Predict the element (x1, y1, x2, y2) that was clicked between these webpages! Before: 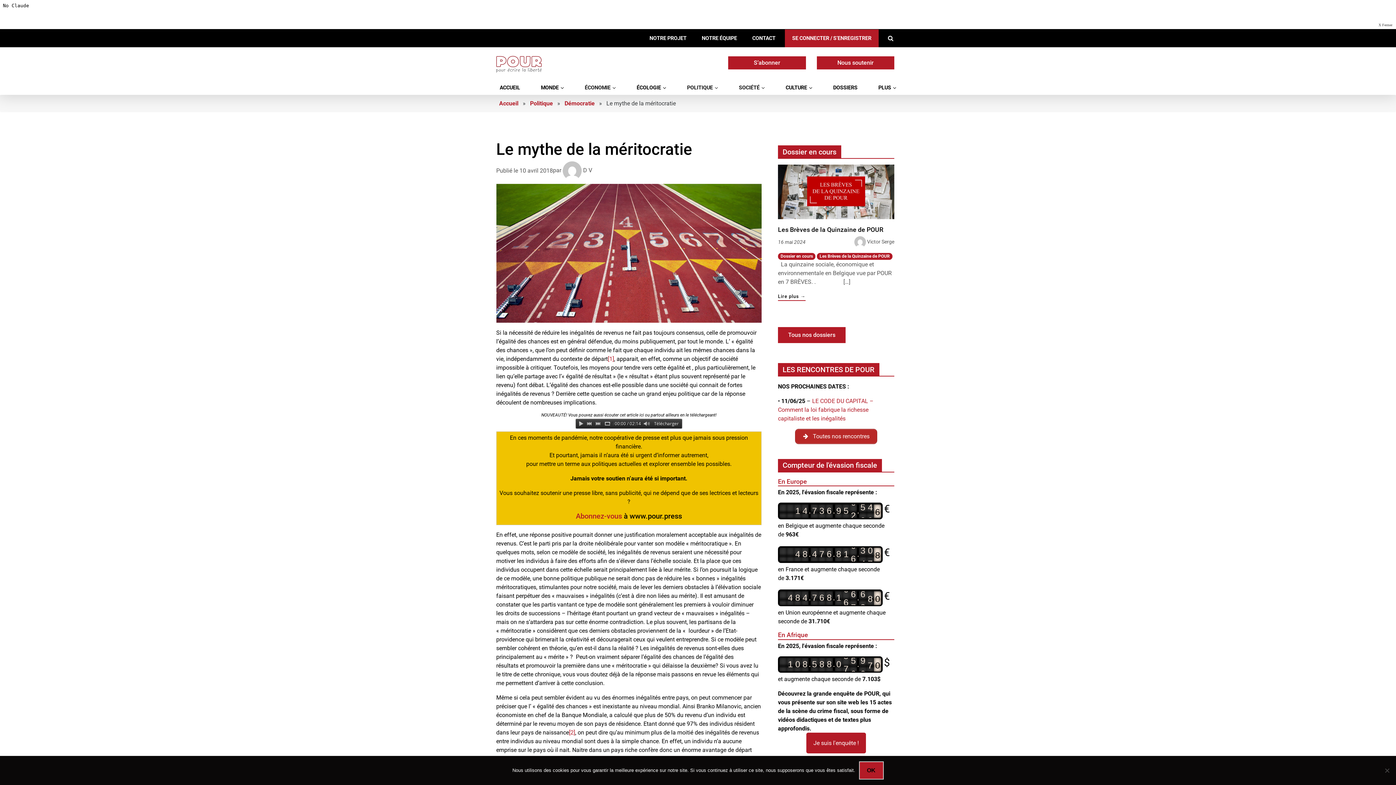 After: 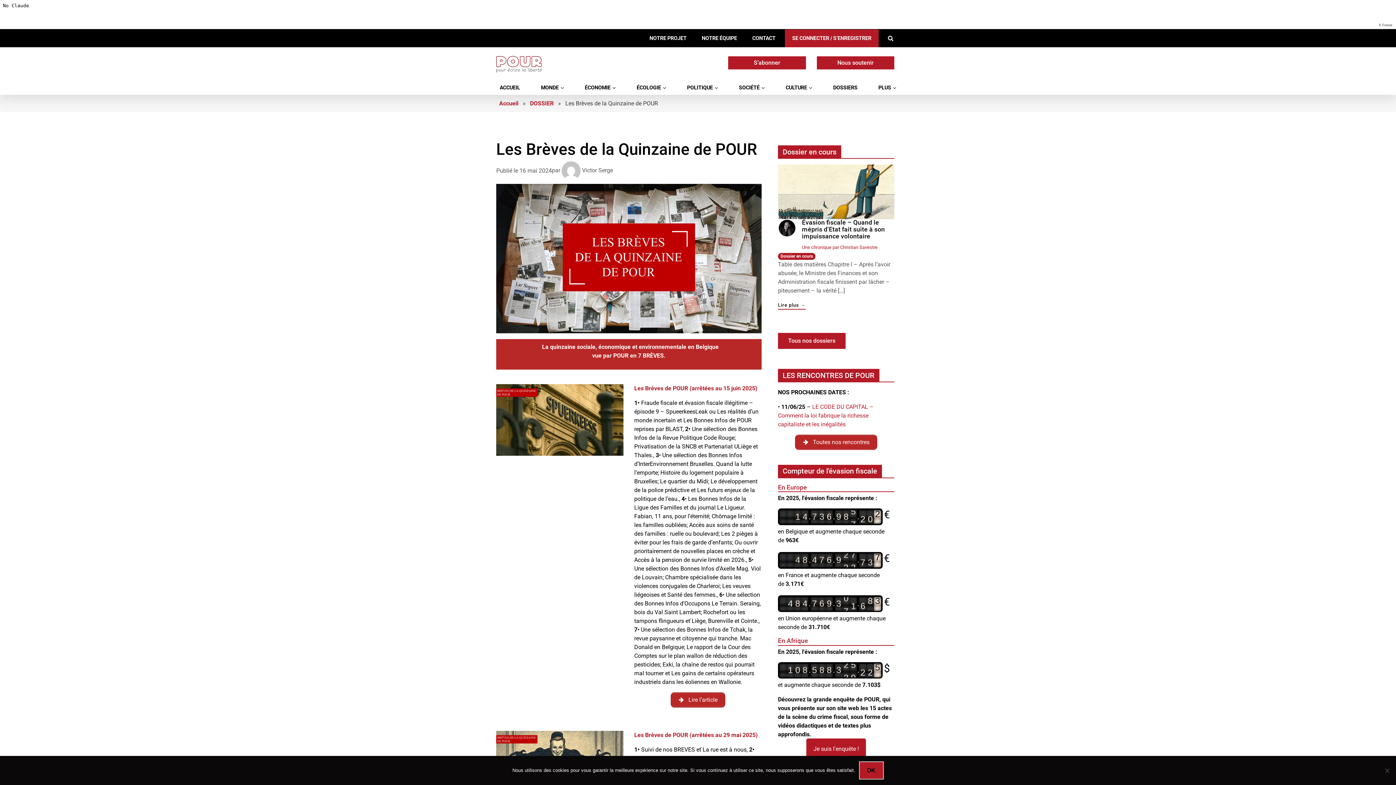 Action: bbox: (778, 164, 894, 219)